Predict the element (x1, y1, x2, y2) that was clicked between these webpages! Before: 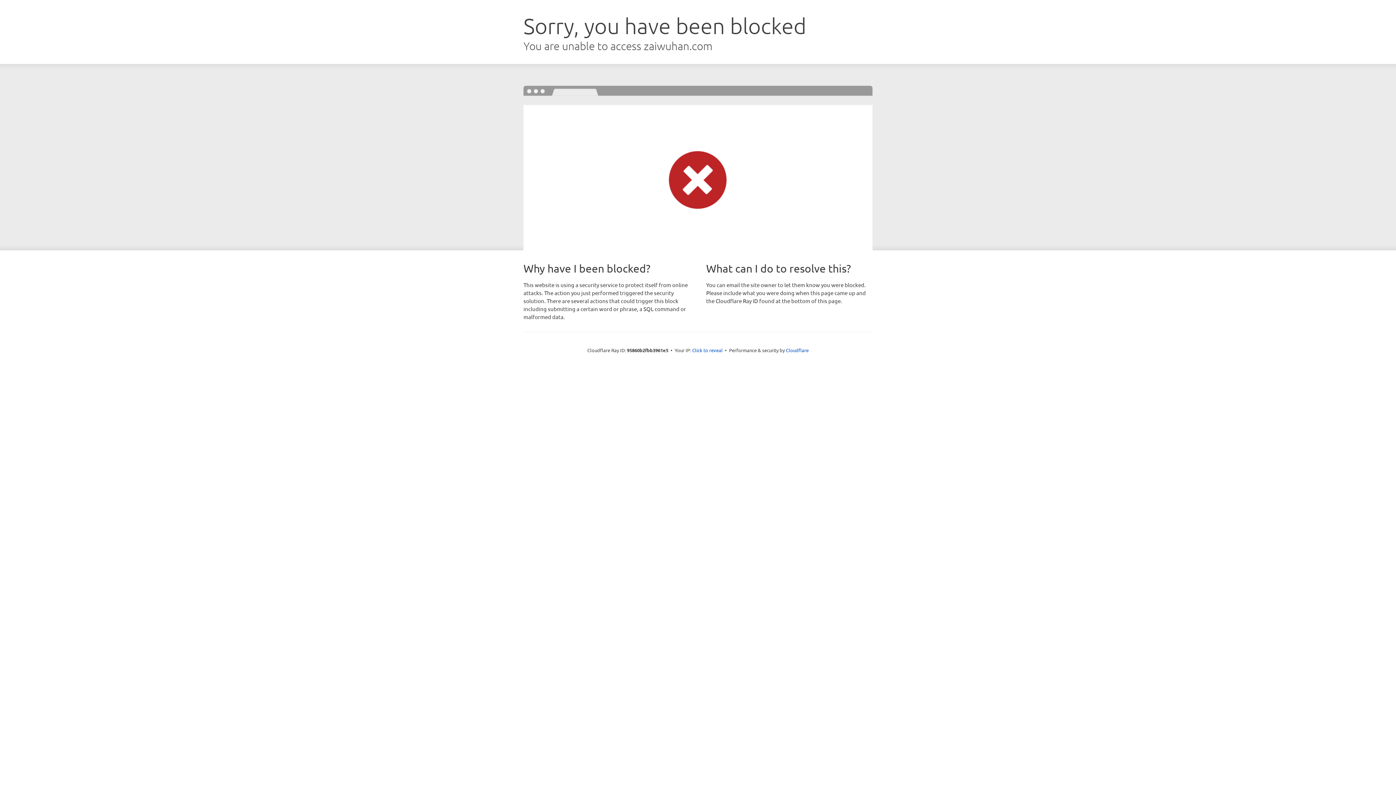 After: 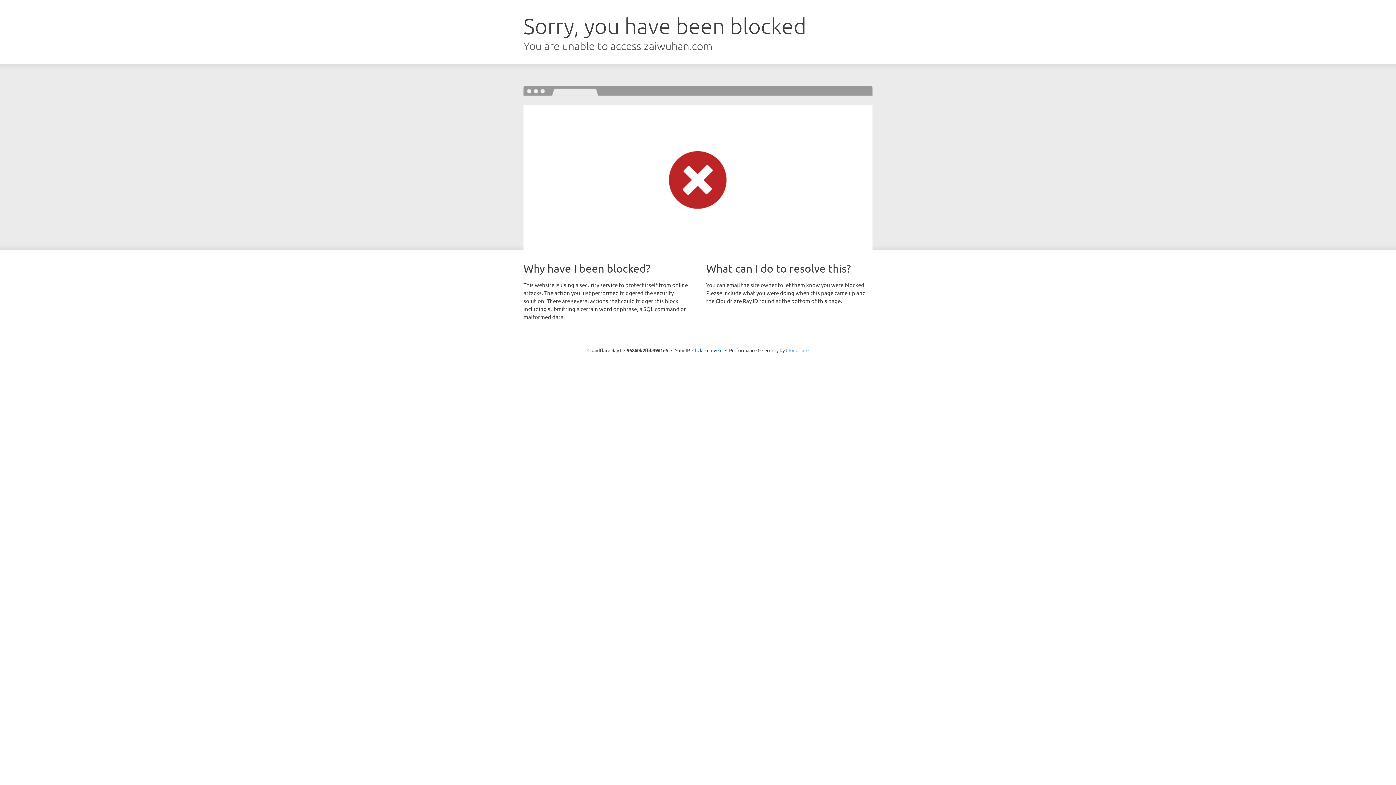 Action: label: Cloudflare bbox: (786, 347, 808, 353)